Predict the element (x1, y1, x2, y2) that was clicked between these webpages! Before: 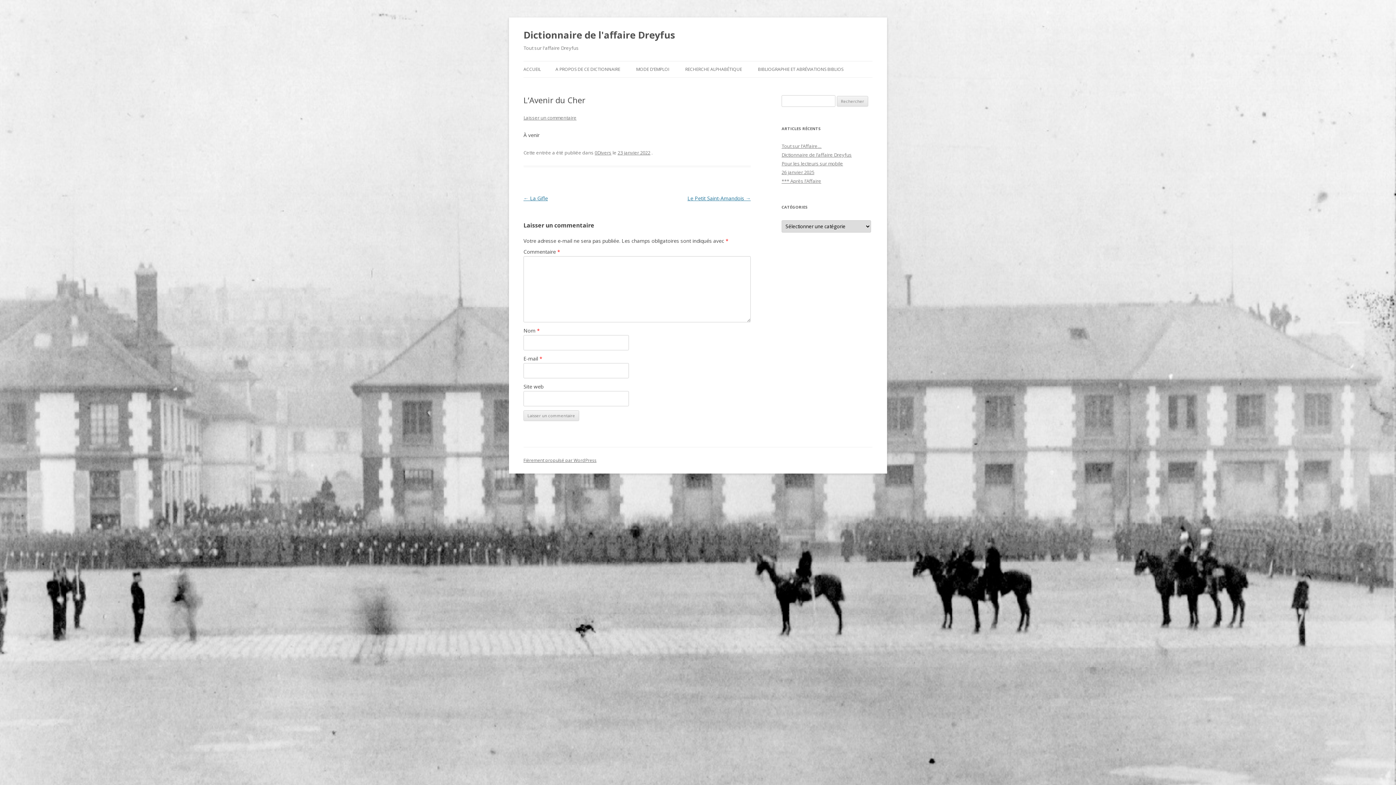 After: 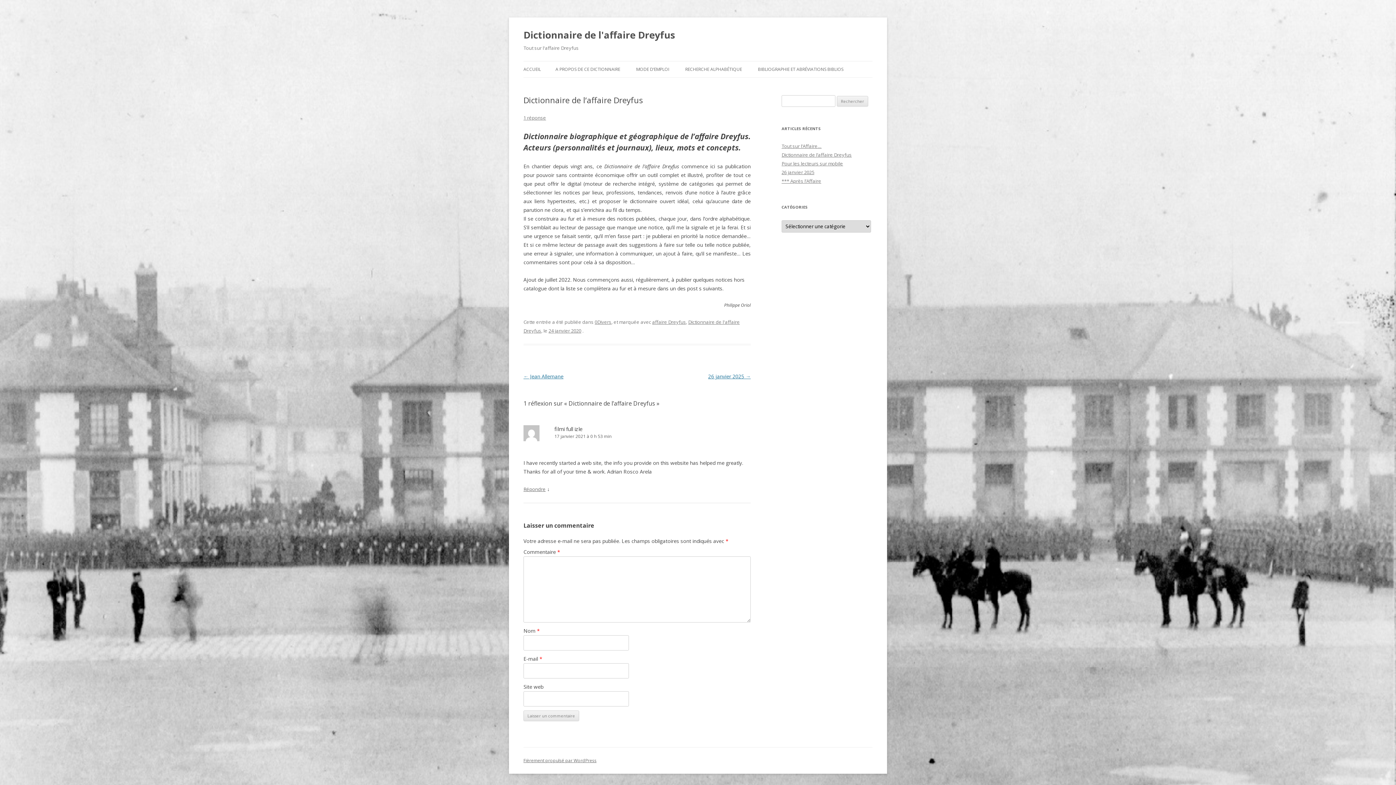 Action: label: Dictionnaire de l’affaire Dreyfus bbox: (781, 151, 852, 158)